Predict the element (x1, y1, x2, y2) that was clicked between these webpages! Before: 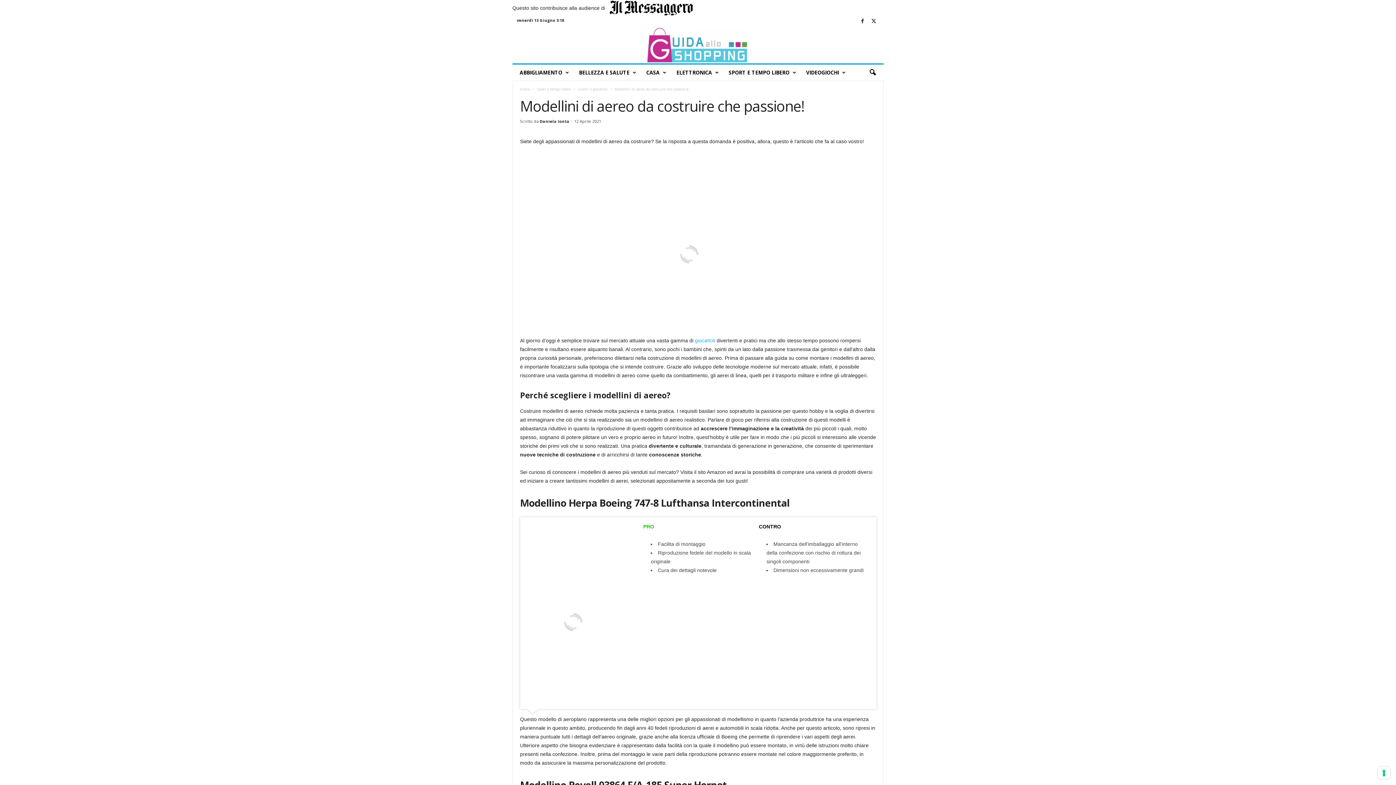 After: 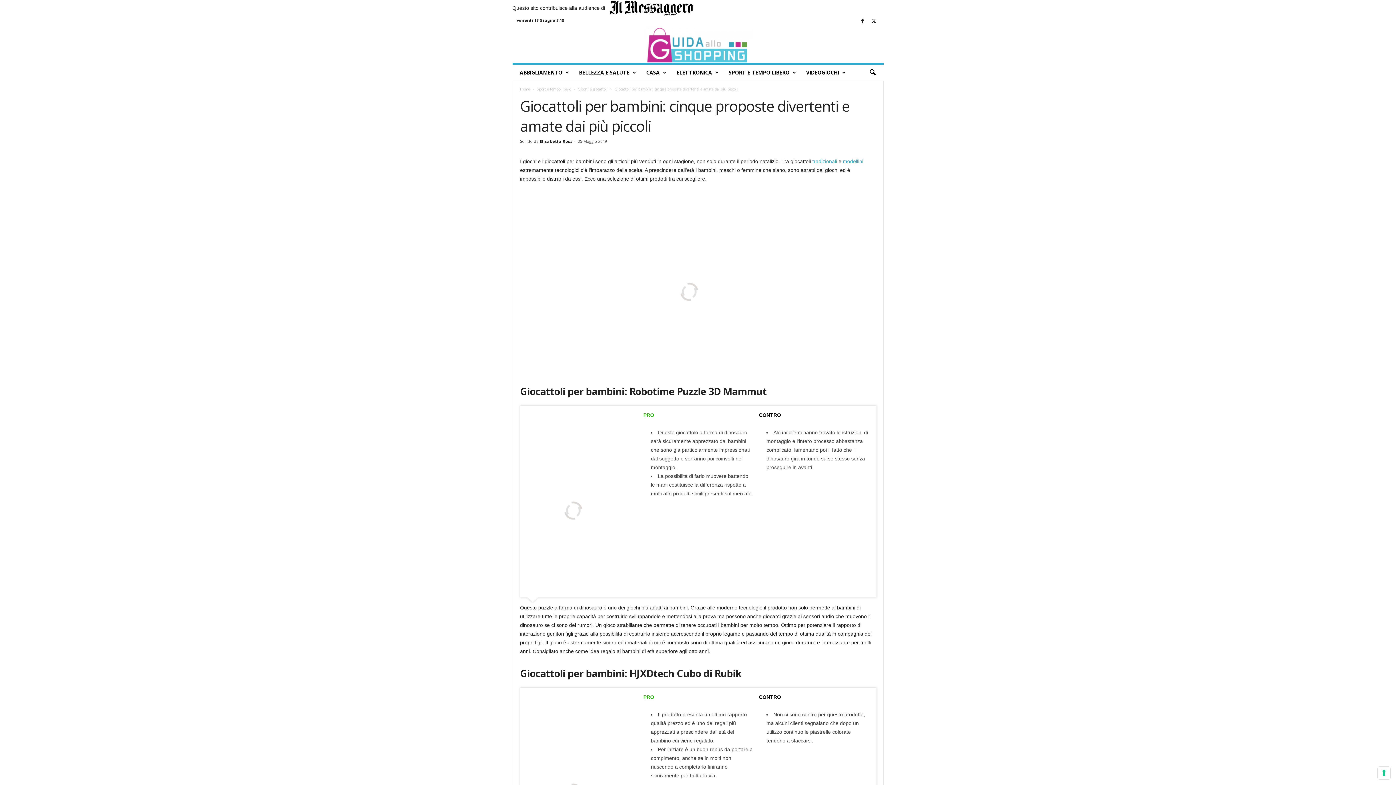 Action: label: giocattoli bbox: (695, 337, 715, 343)